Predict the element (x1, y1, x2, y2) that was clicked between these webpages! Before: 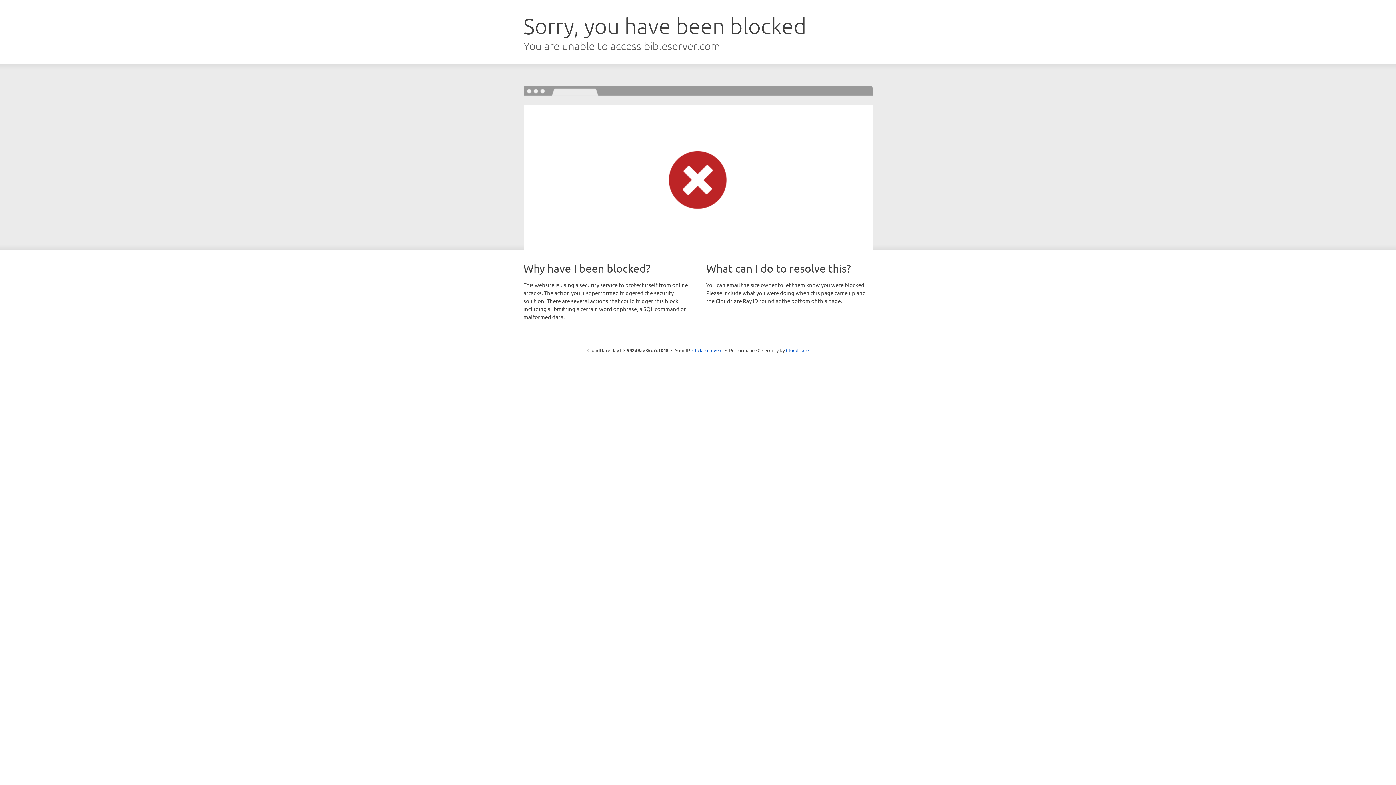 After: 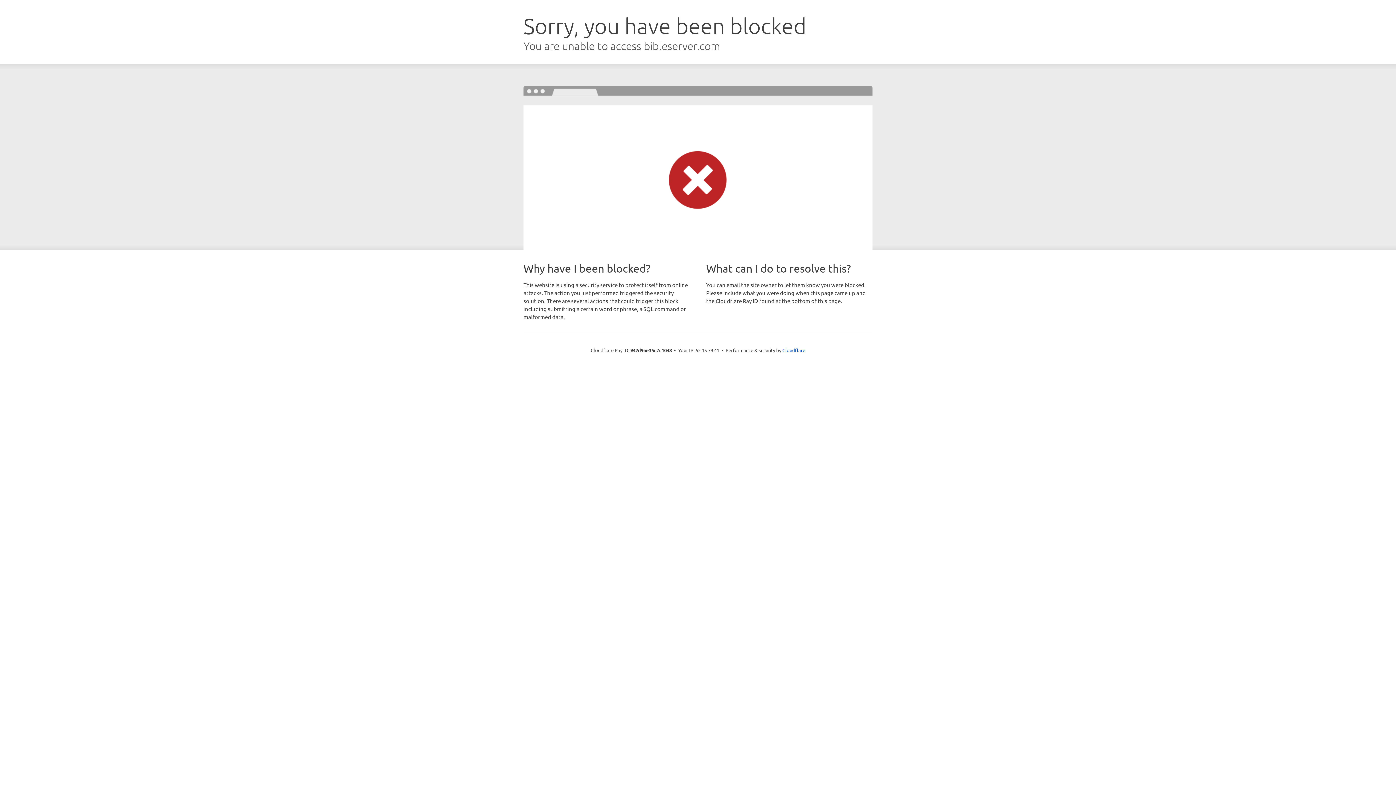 Action: label: Click to reveal bbox: (692, 346, 722, 353)